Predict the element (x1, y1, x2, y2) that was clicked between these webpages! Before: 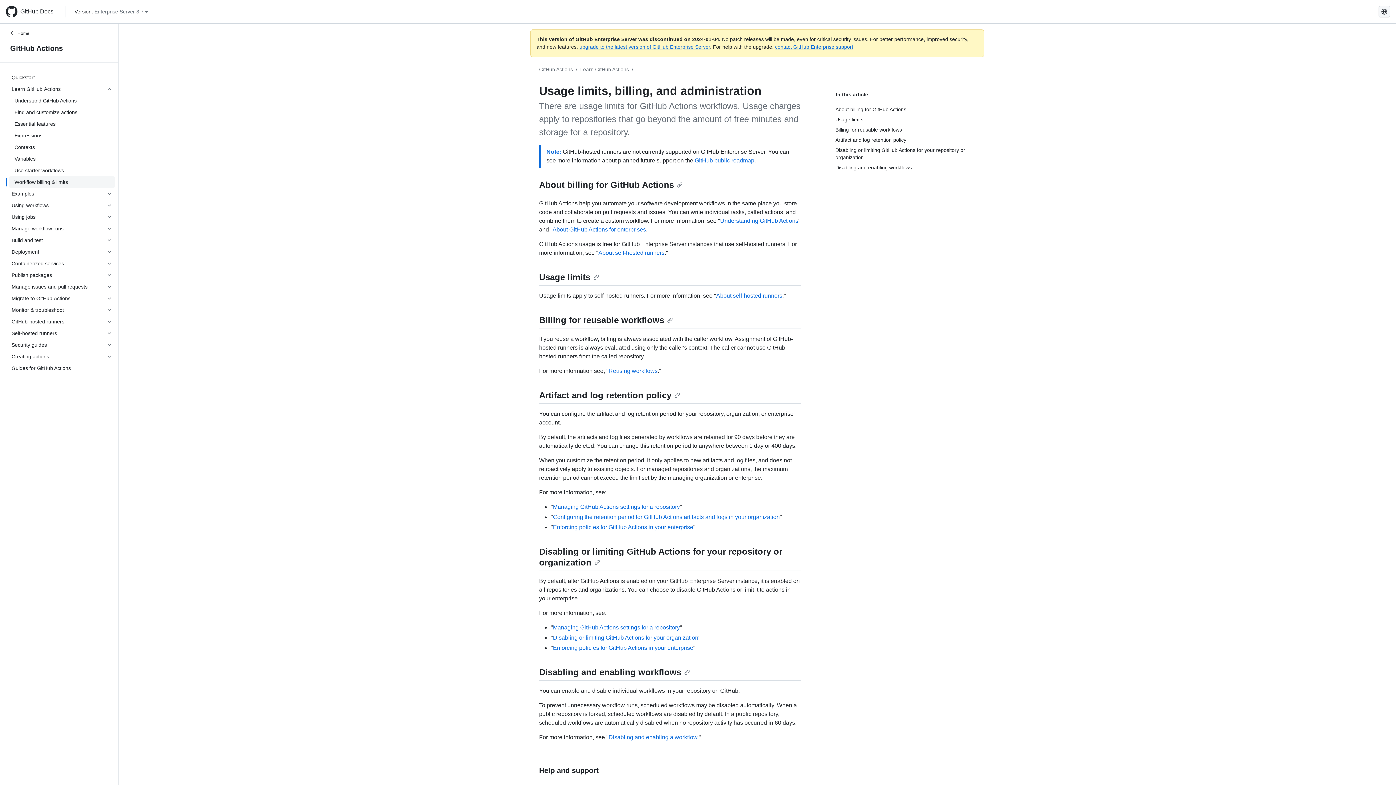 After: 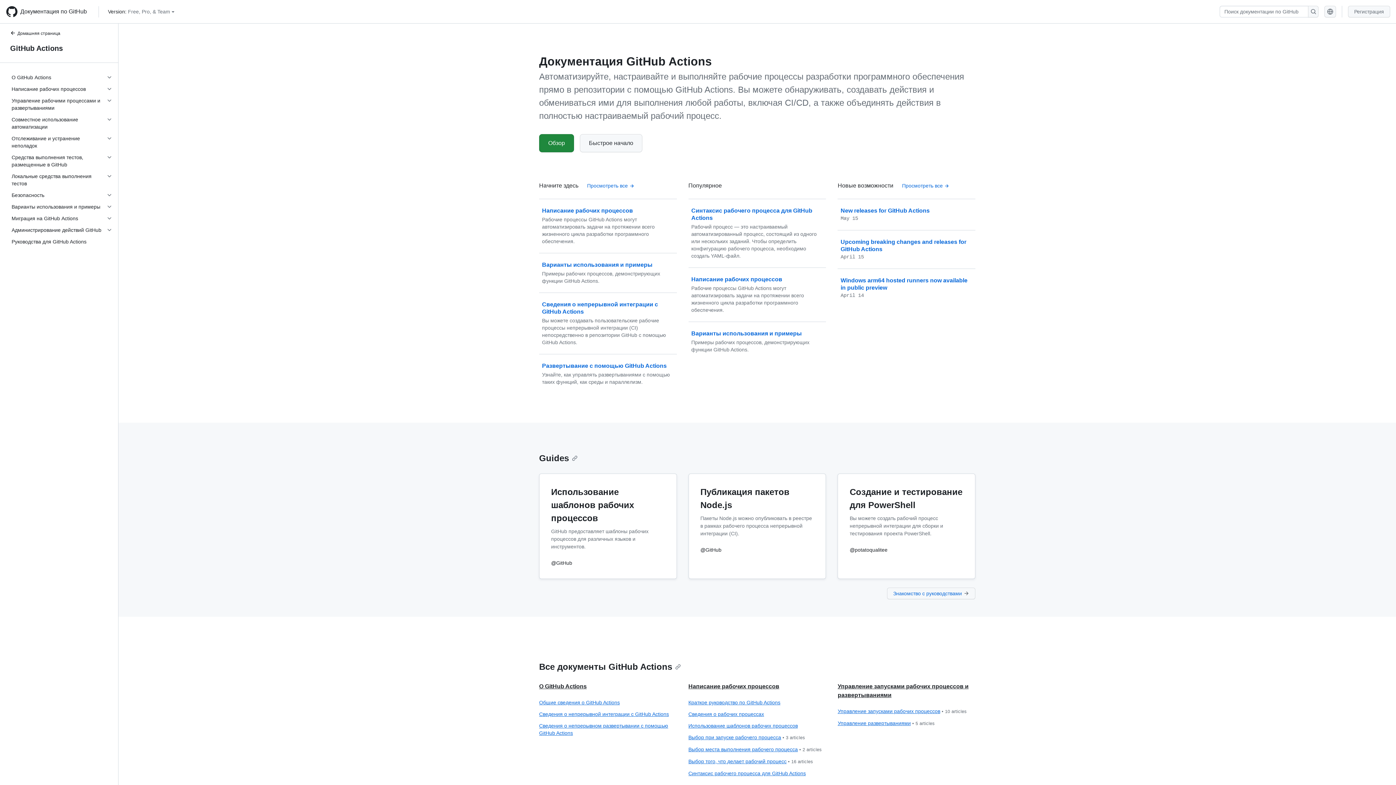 Action: label: GitHub Actions bbox: (8, 42, 109, 53)